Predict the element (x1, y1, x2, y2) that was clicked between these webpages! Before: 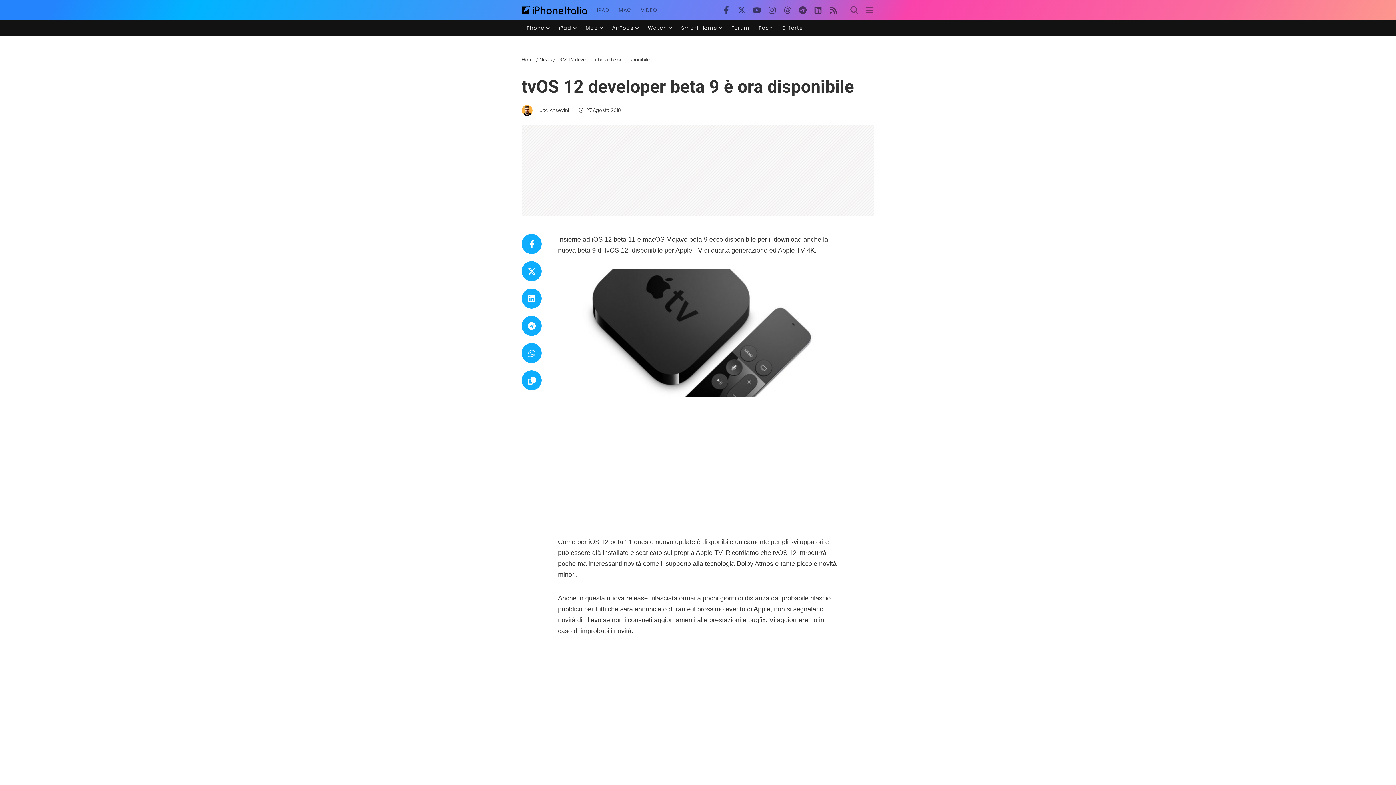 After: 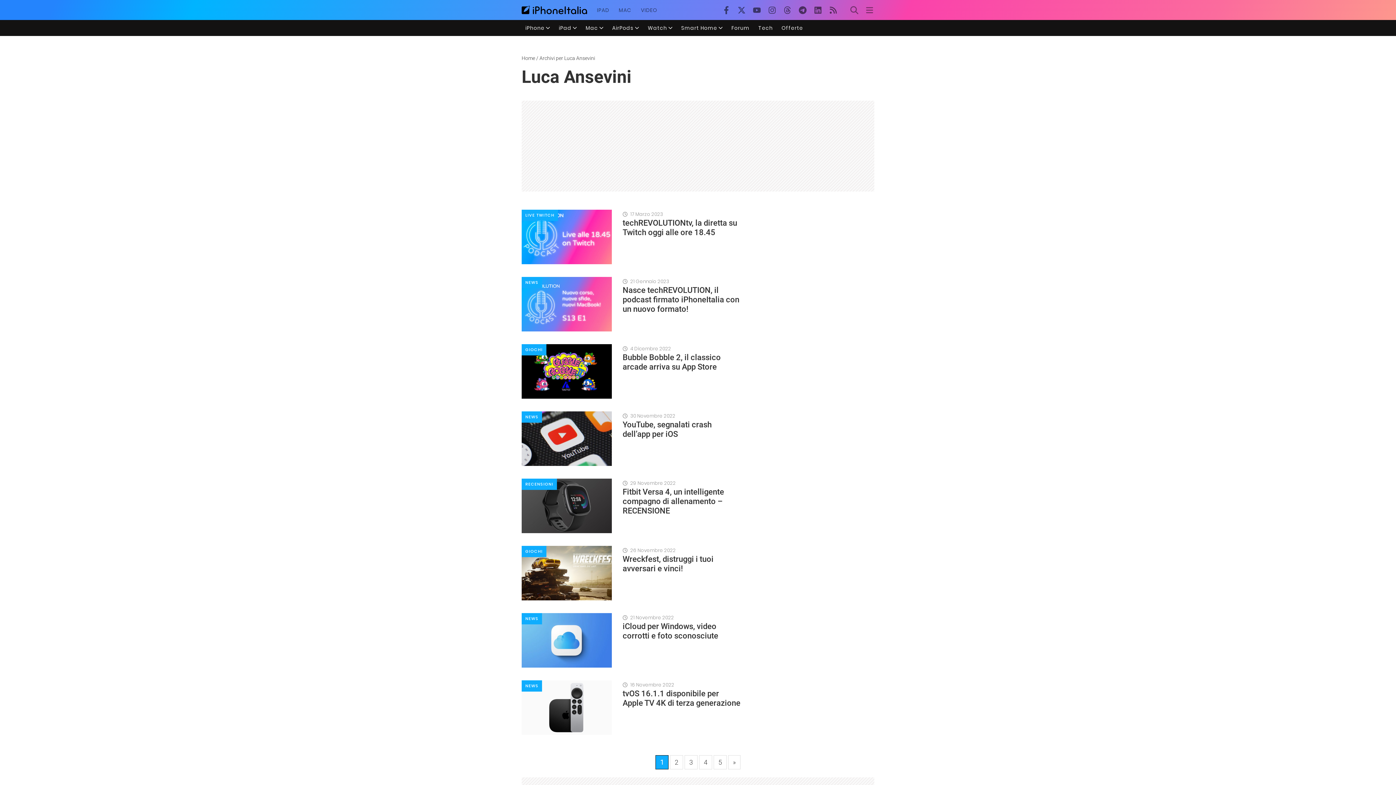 Action: bbox: (521, 105, 532, 116)